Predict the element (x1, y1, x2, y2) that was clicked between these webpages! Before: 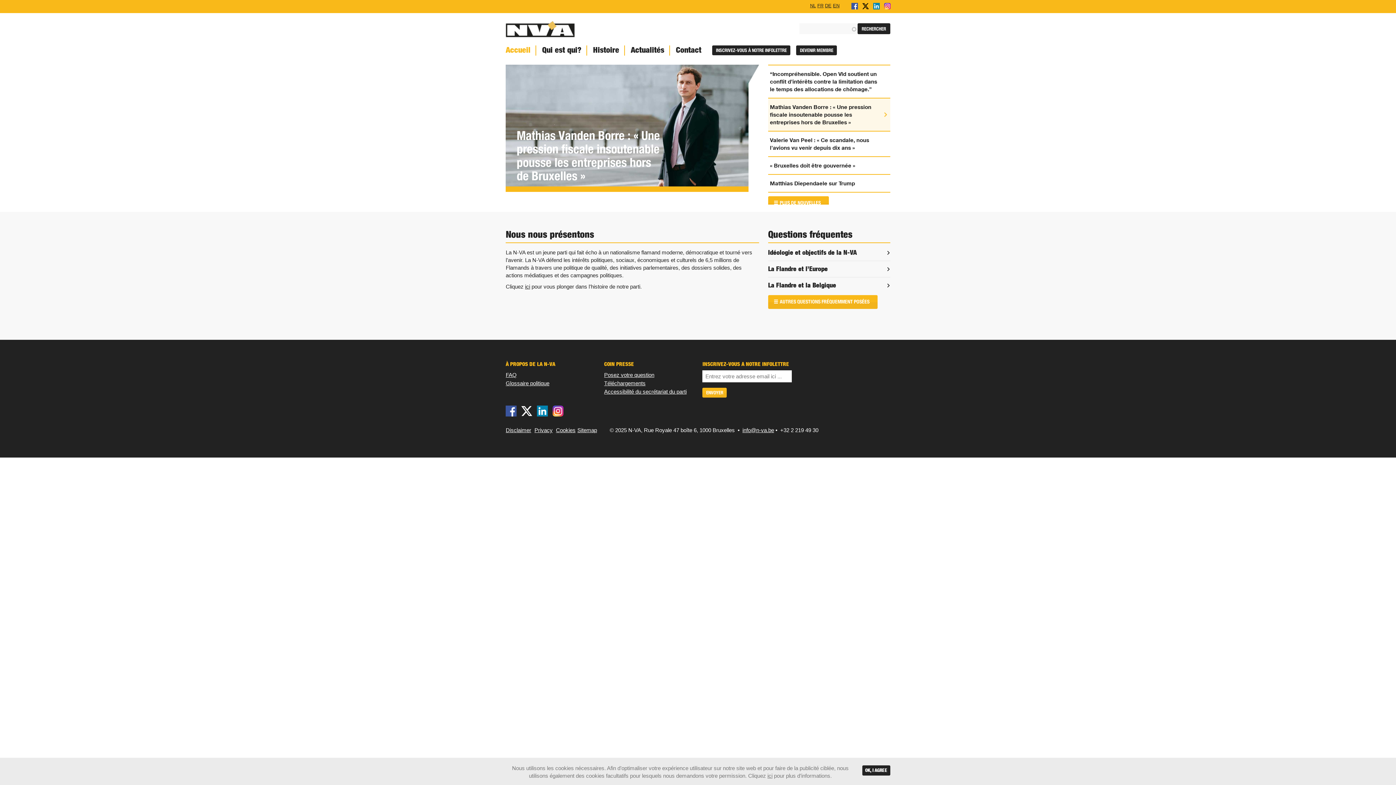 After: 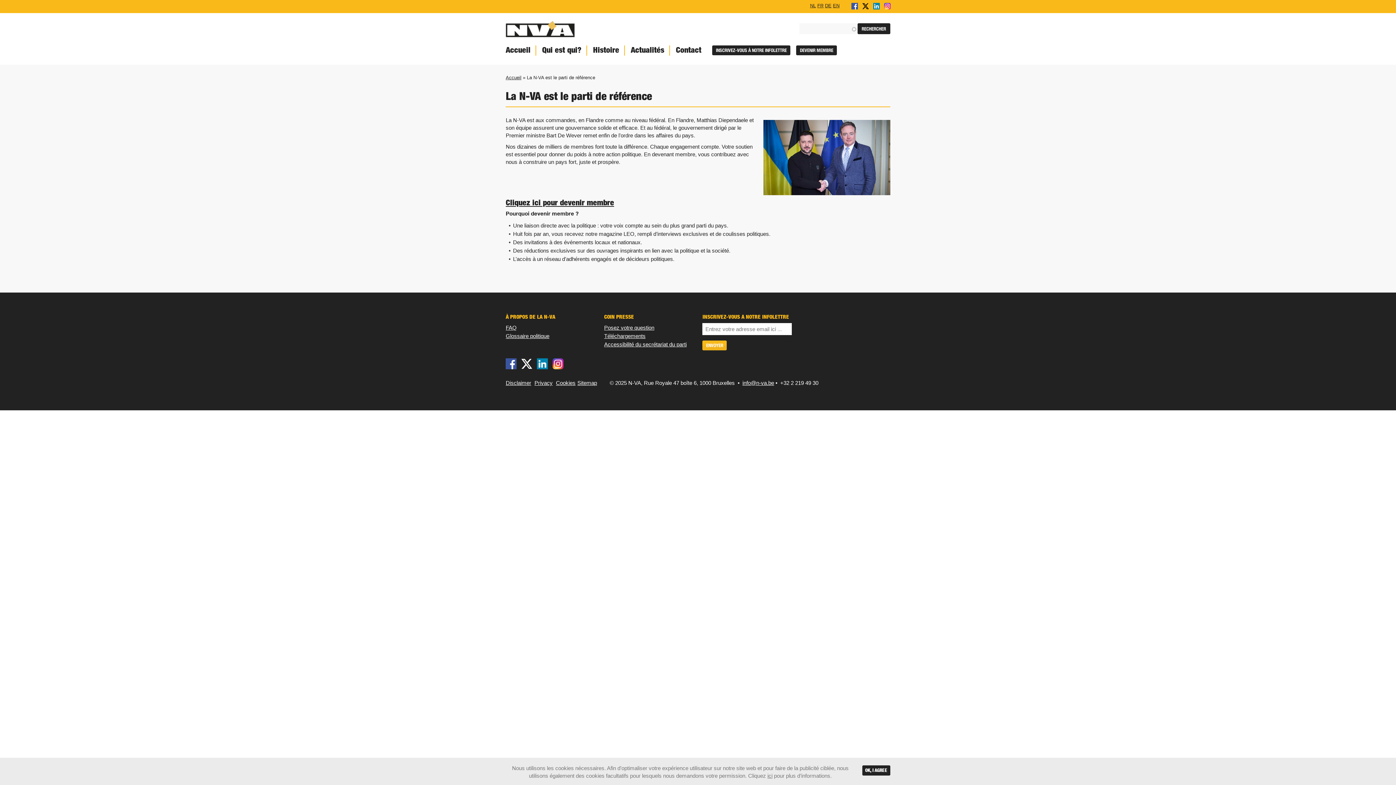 Action: bbox: (796, 45, 837, 55) label: DEVENIR MEMBRE